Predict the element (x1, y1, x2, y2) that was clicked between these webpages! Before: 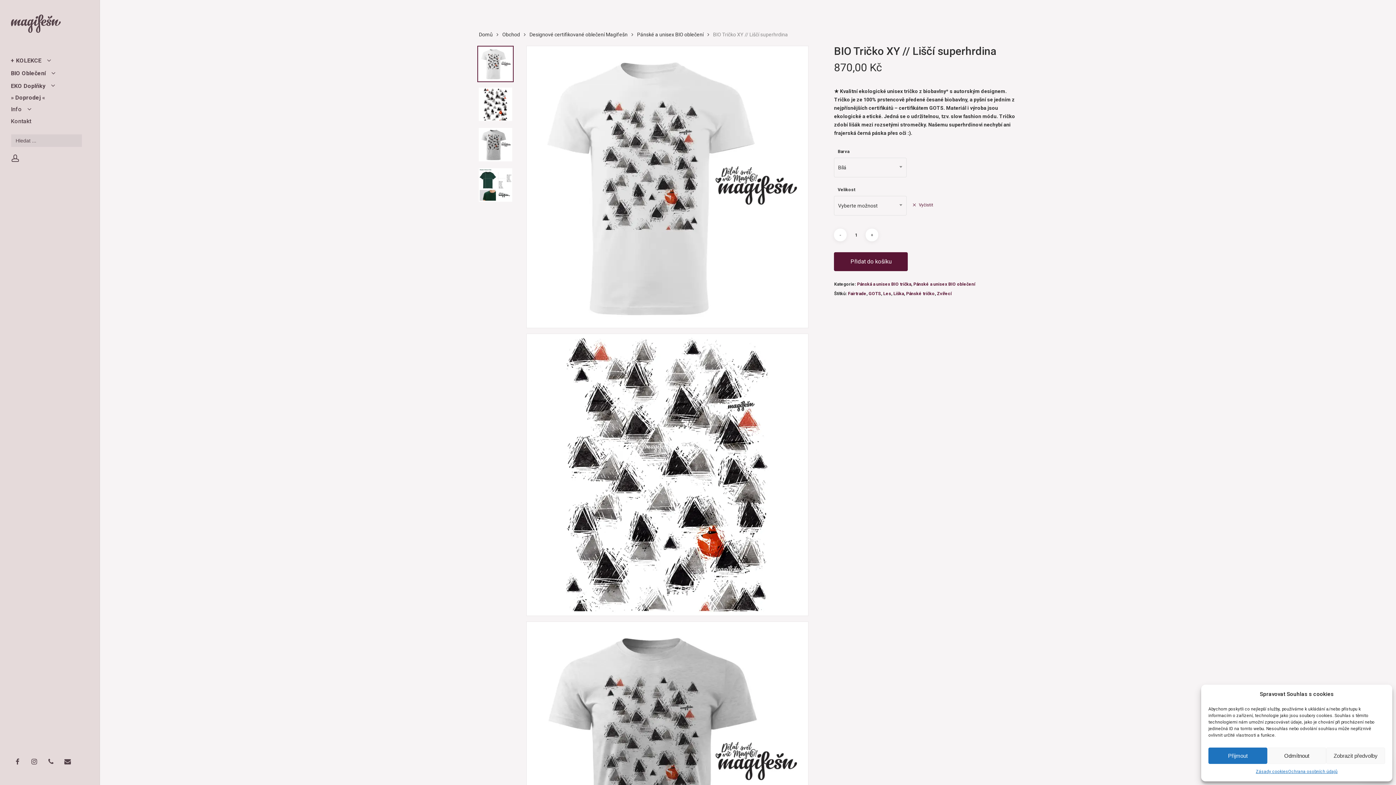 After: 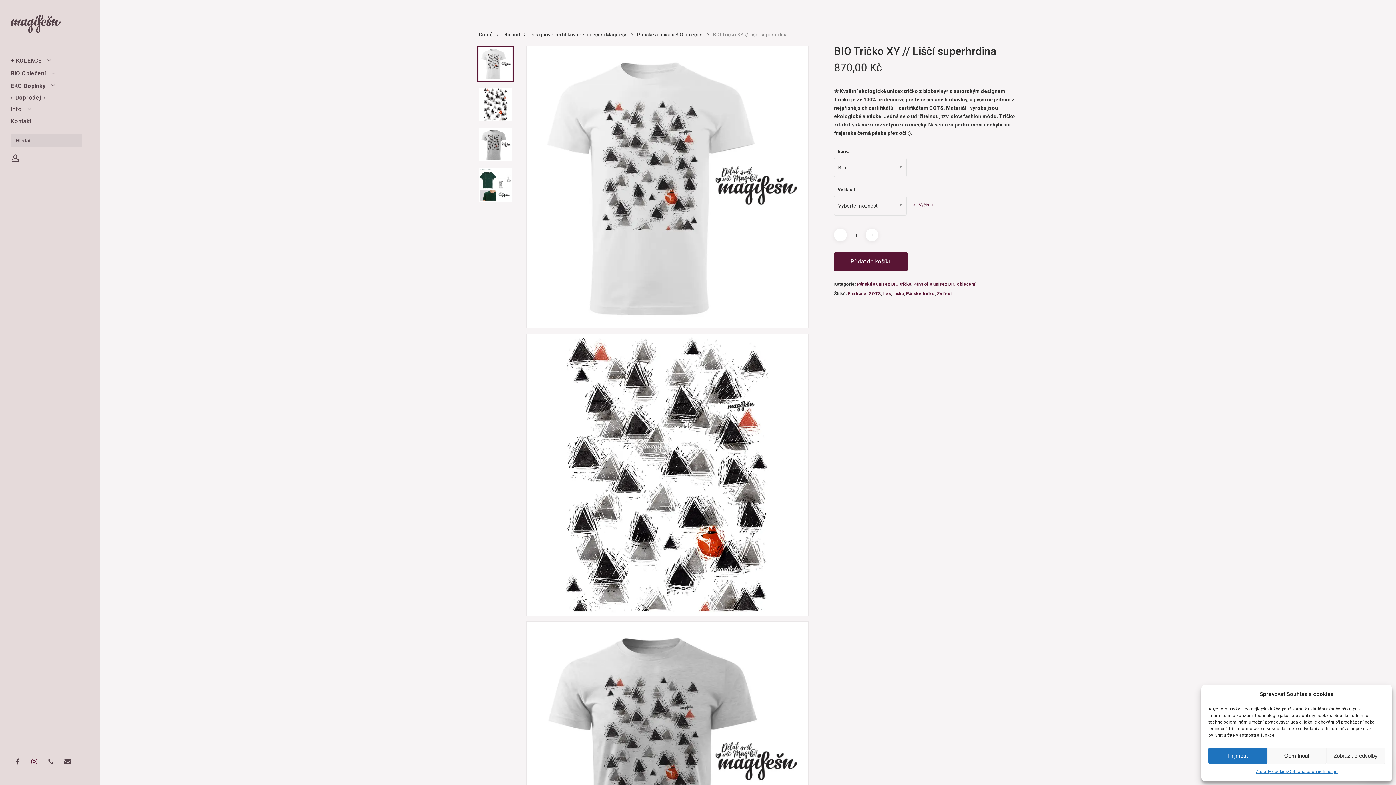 Action: label: instagram bbox: (27, 757, 44, 766)